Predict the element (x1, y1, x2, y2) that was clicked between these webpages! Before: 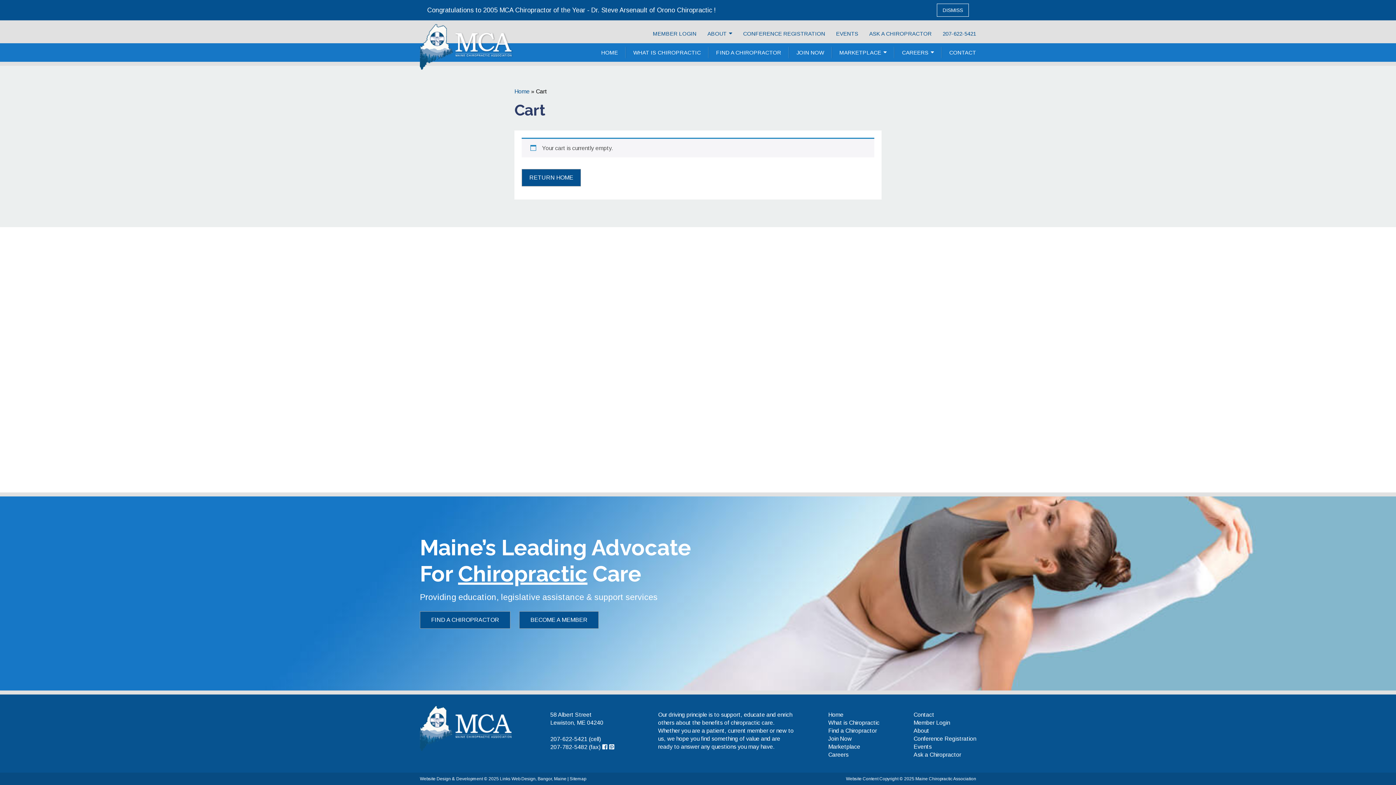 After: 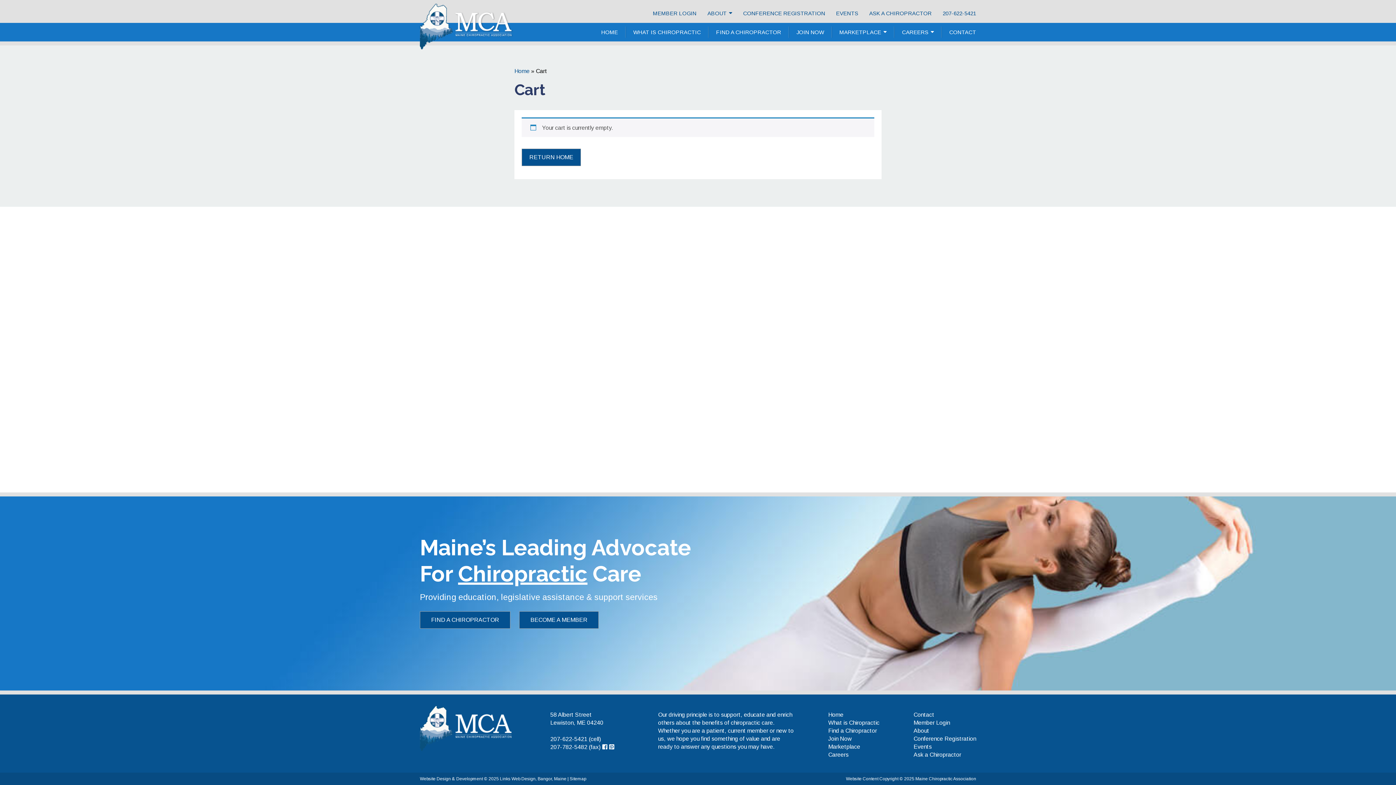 Action: bbox: (937, 3, 969, 16) label: DISMISS